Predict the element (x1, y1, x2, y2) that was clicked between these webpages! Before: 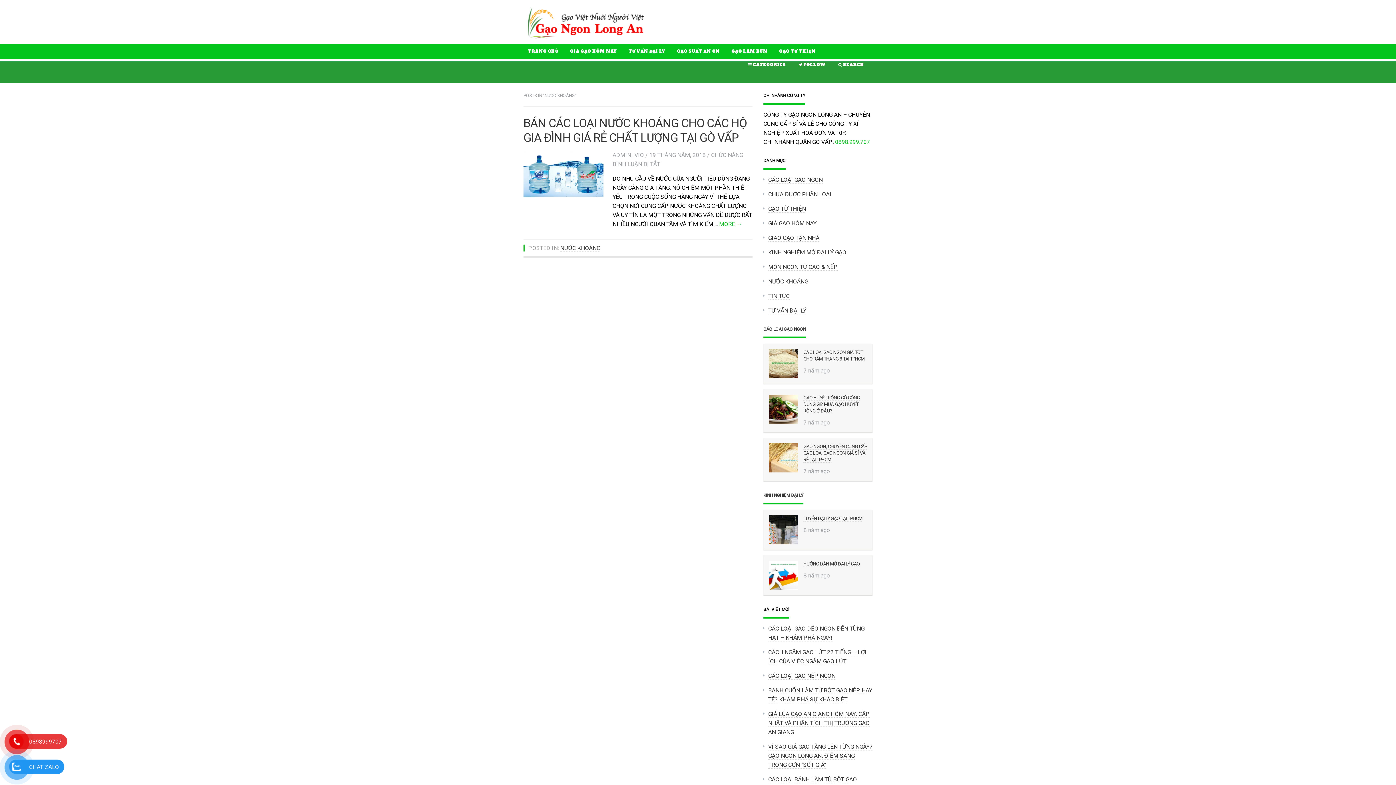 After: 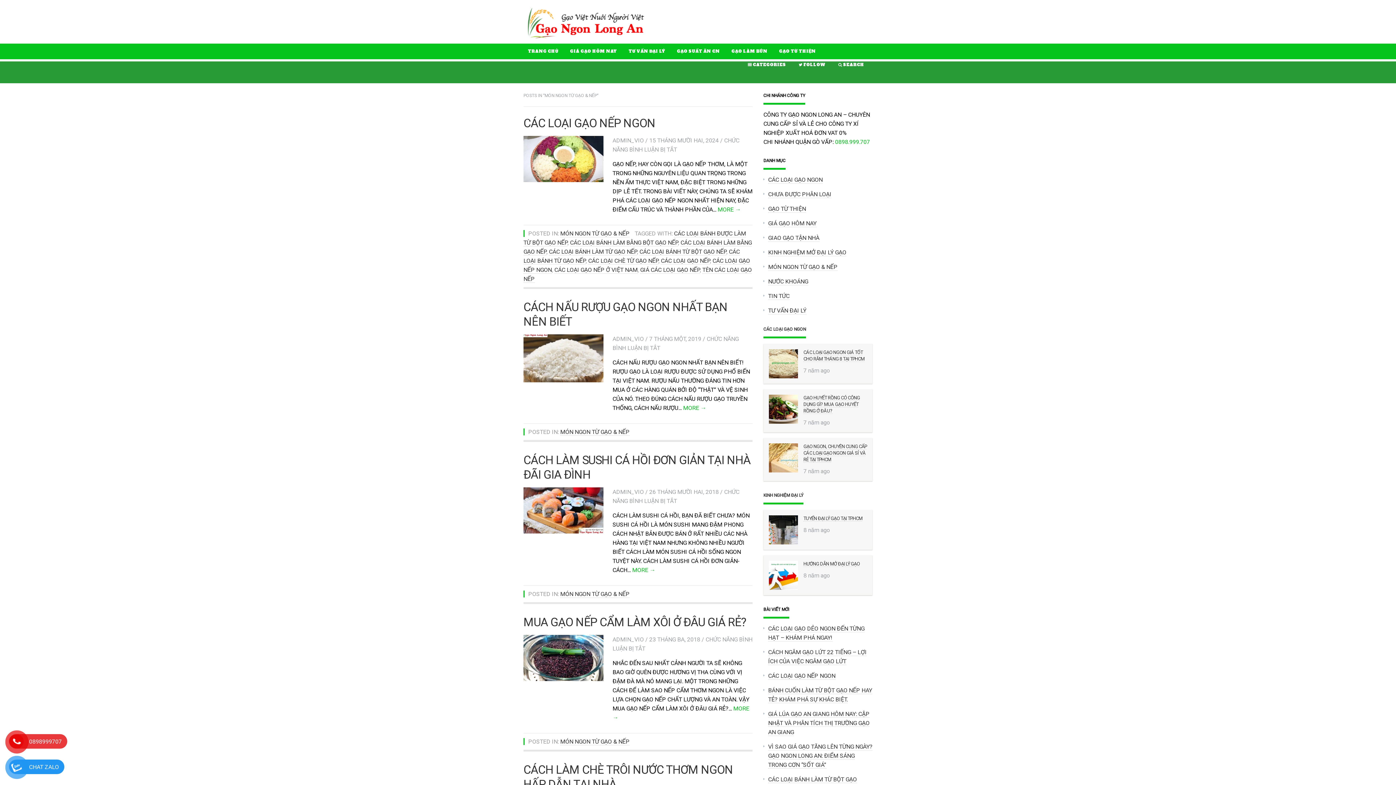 Action: bbox: (768, 263, 837, 270) label: MÓN NGON TỪ GẠO & NẾP